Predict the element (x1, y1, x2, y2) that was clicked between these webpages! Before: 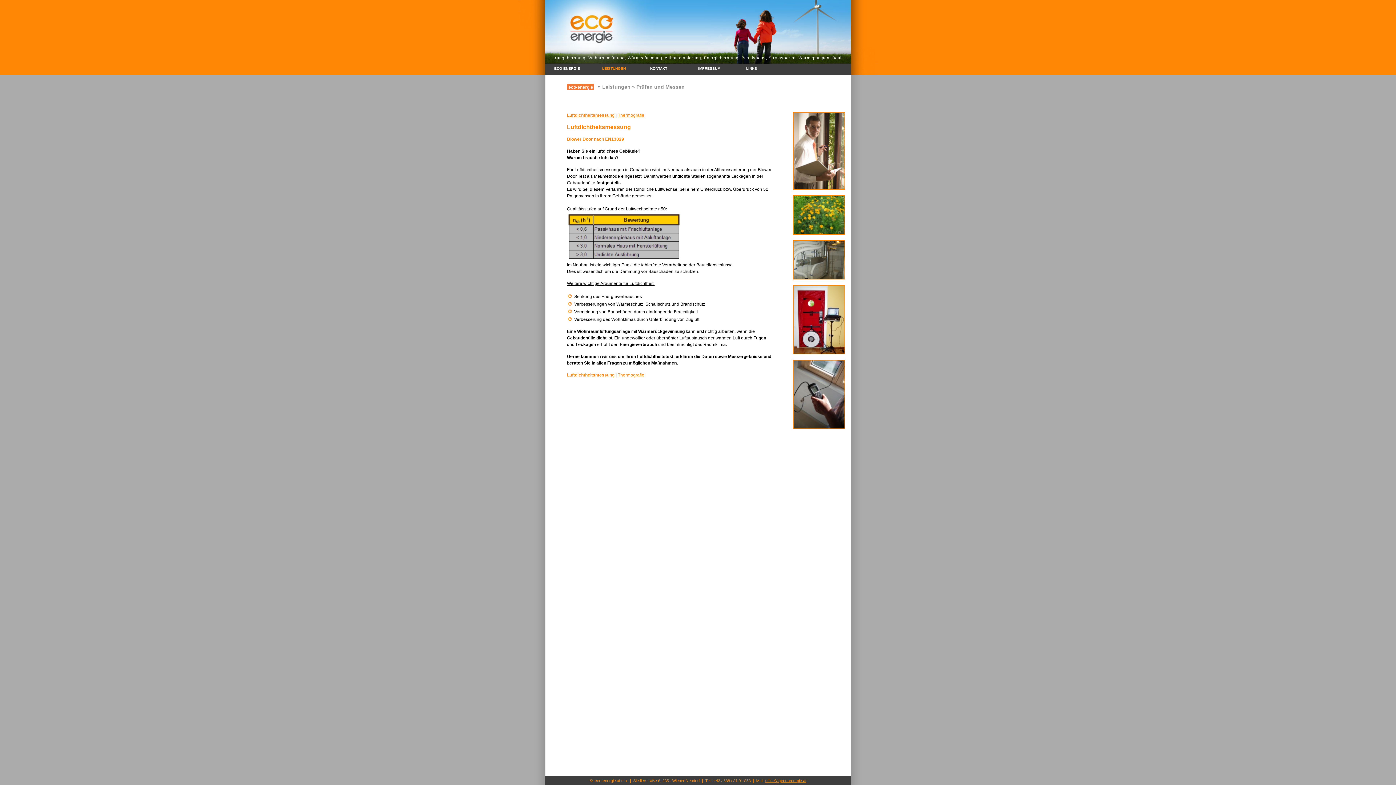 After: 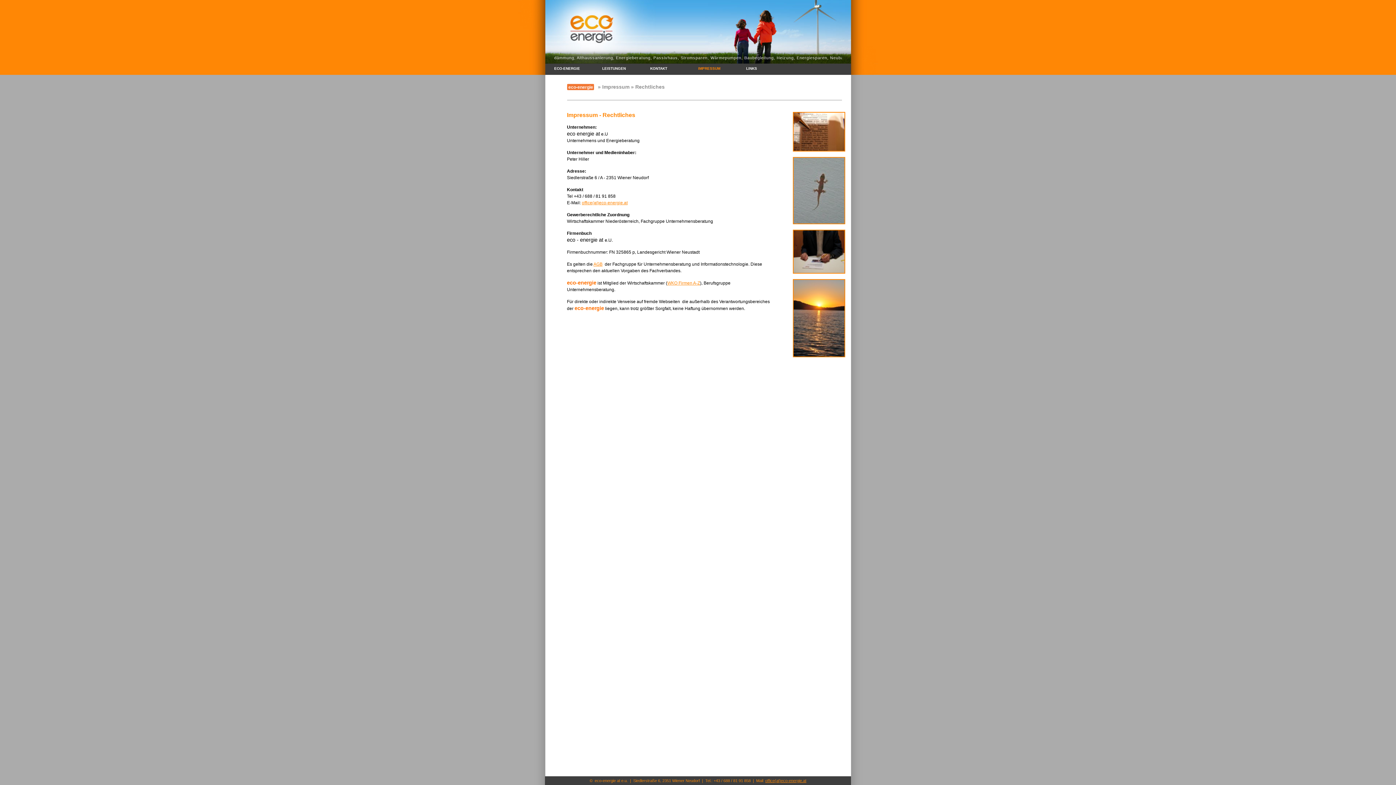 Action: label: IMPRESSUM bbox: (698, 66, 735, 72)